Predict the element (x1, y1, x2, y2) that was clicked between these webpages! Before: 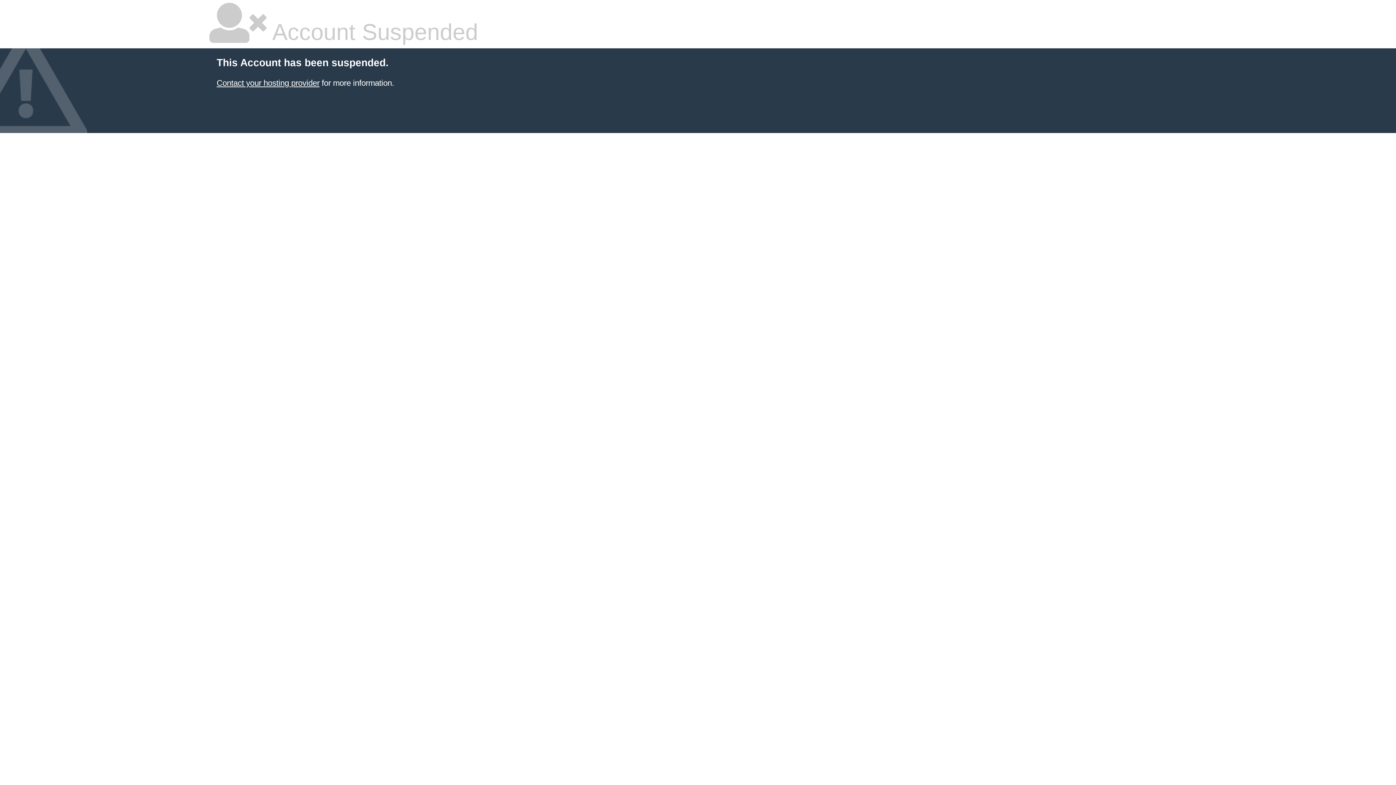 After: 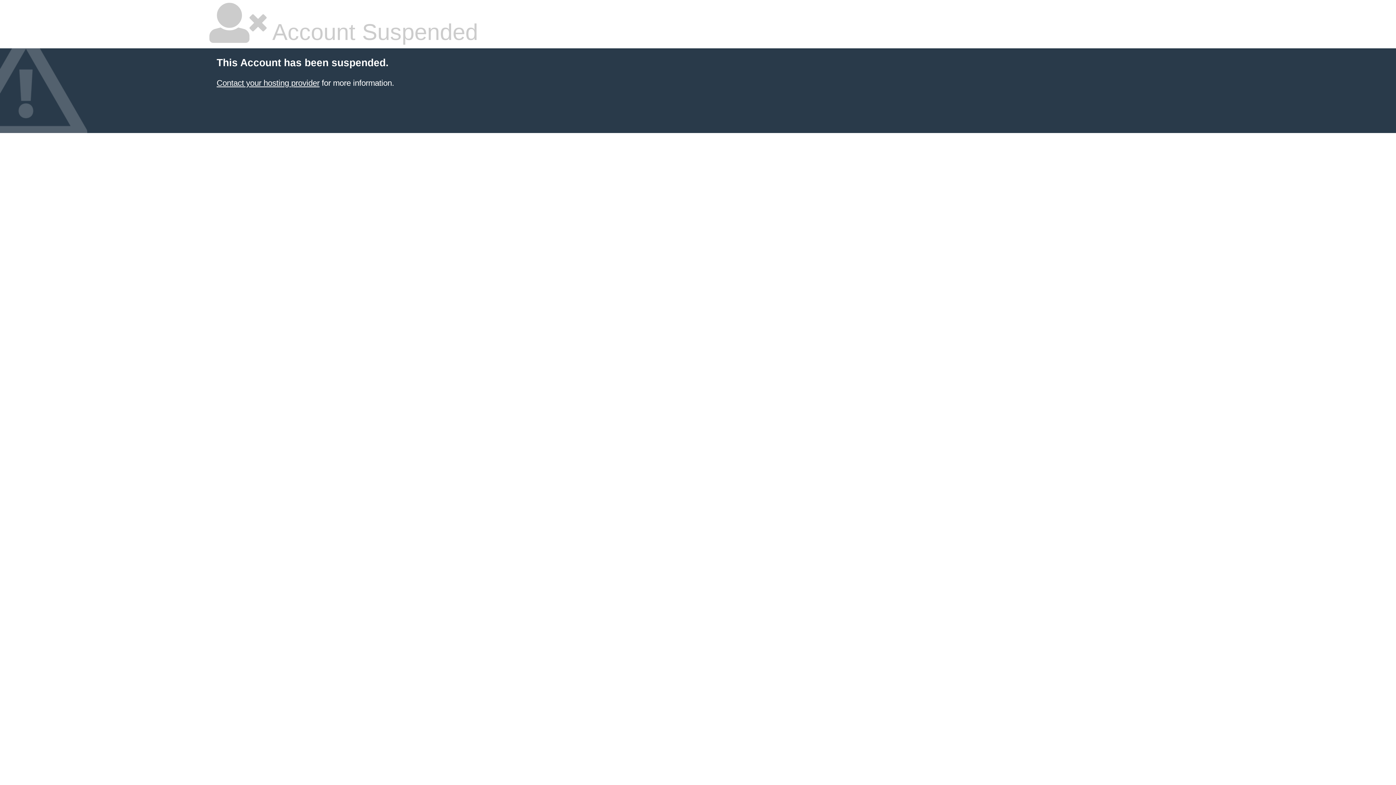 Action: bbox: (216, 78, 319, 87) label: Contact your hosting provider